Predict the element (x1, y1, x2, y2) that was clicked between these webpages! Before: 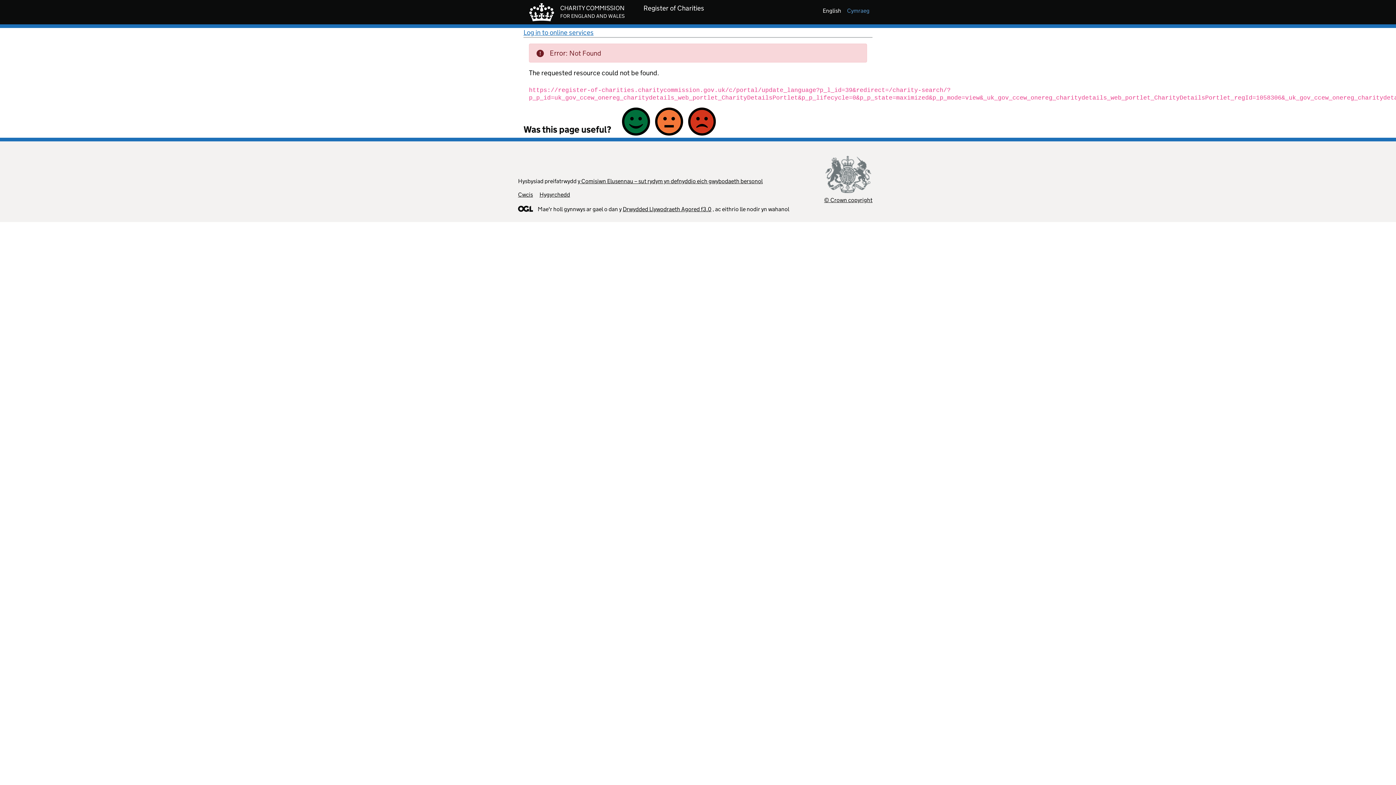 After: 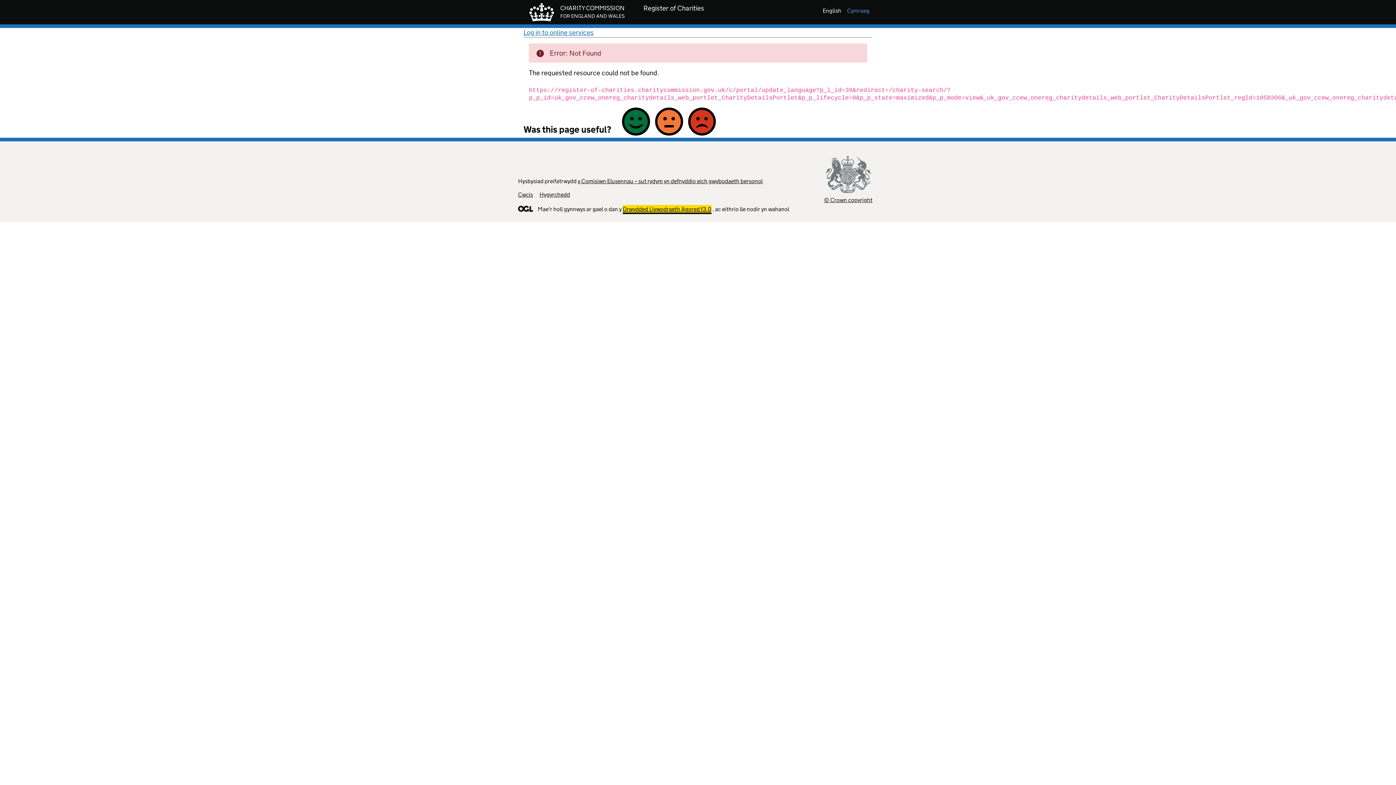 Action: bbox: (622, 205, 711, 212) label: Drwydded Llywodraeth Agored f3.0